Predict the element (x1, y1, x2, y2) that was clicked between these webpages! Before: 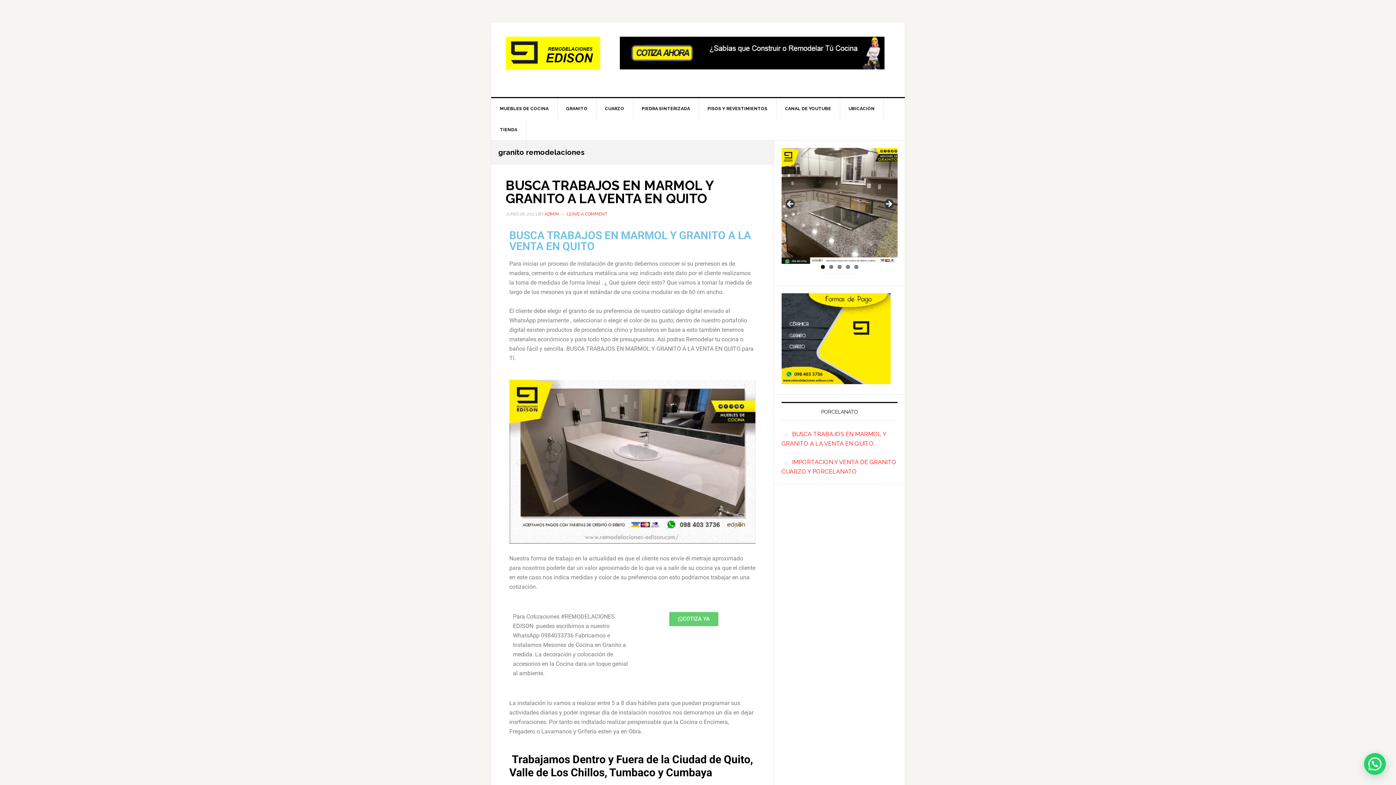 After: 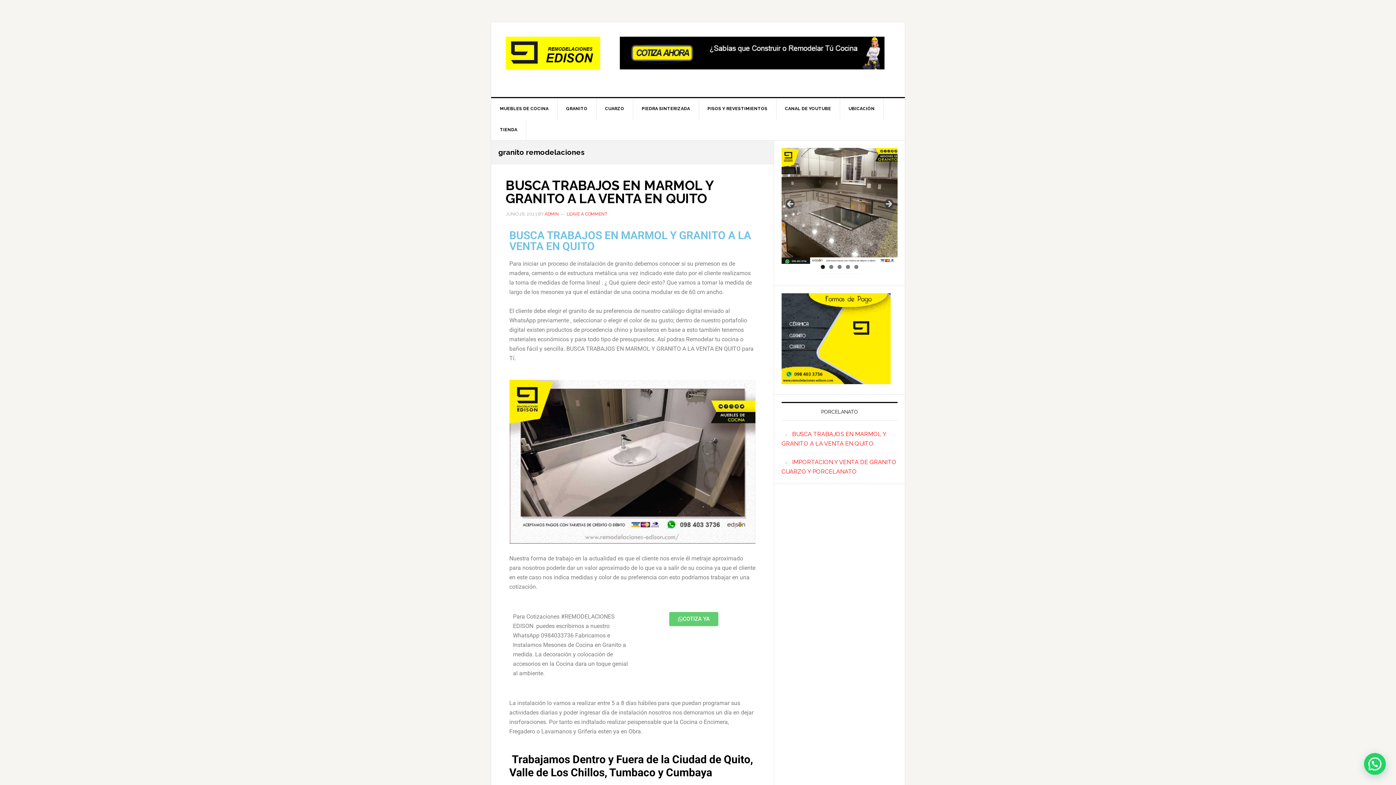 Action: bbox: (821, 265, 825, 269) label: 1